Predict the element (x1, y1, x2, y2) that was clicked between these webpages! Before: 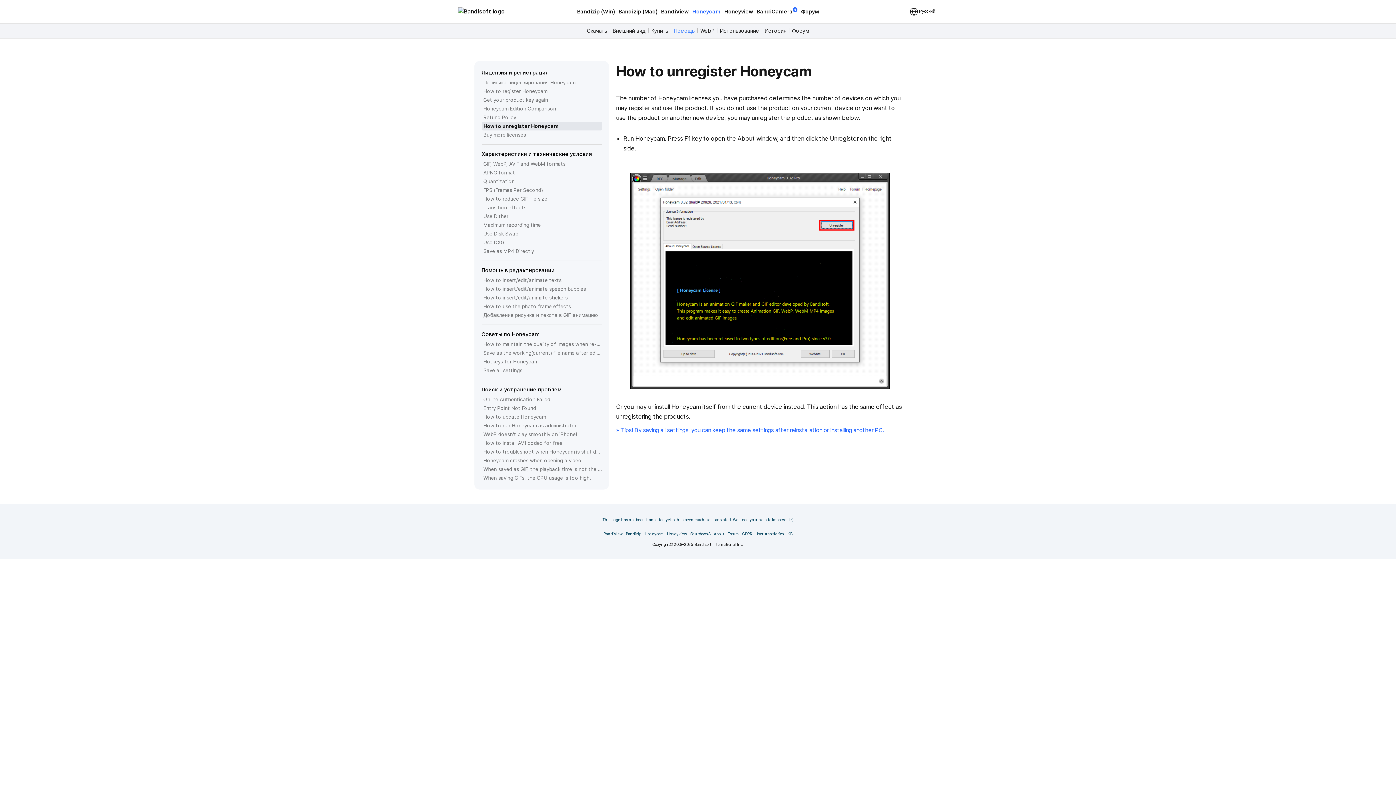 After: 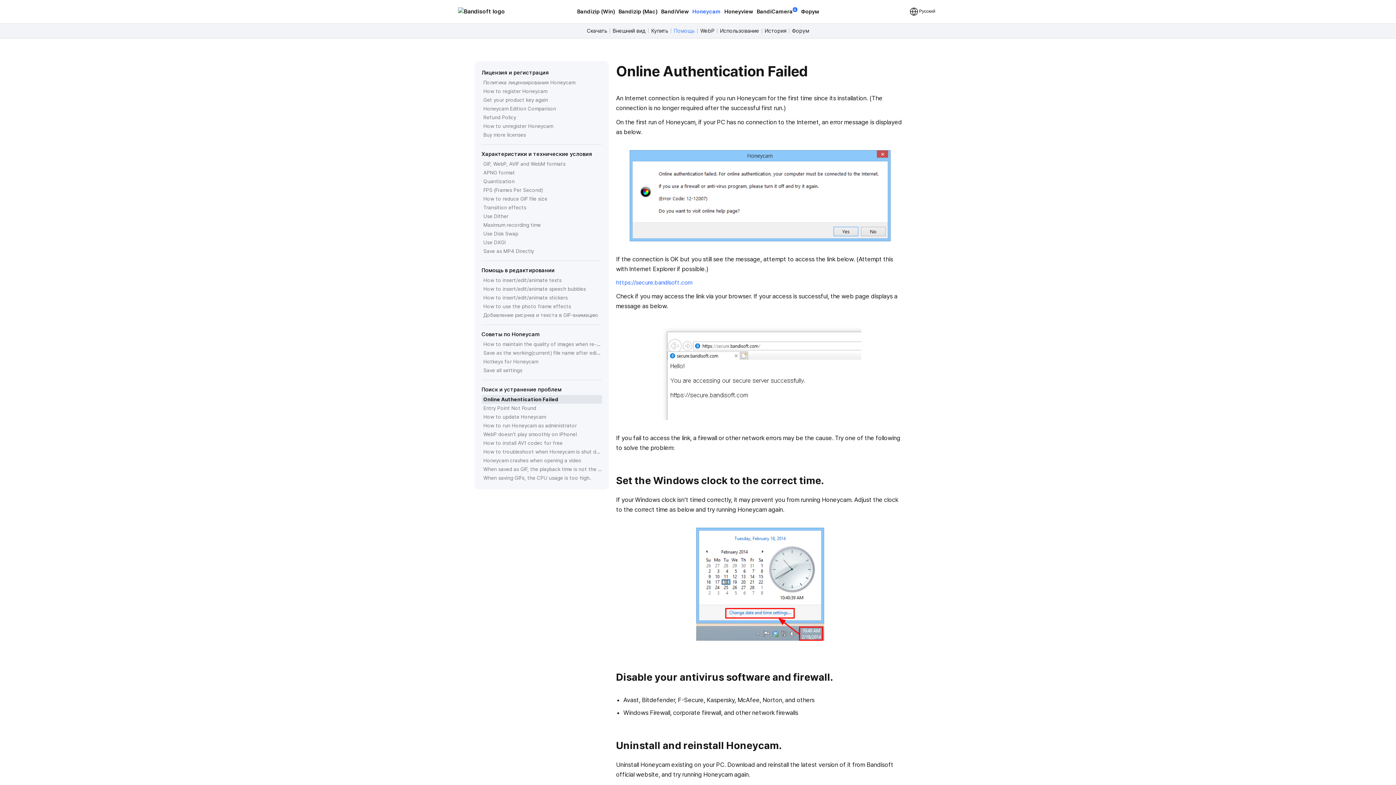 Action: label: Online Authentication Failed bbox: (483, 395, 602, 404)